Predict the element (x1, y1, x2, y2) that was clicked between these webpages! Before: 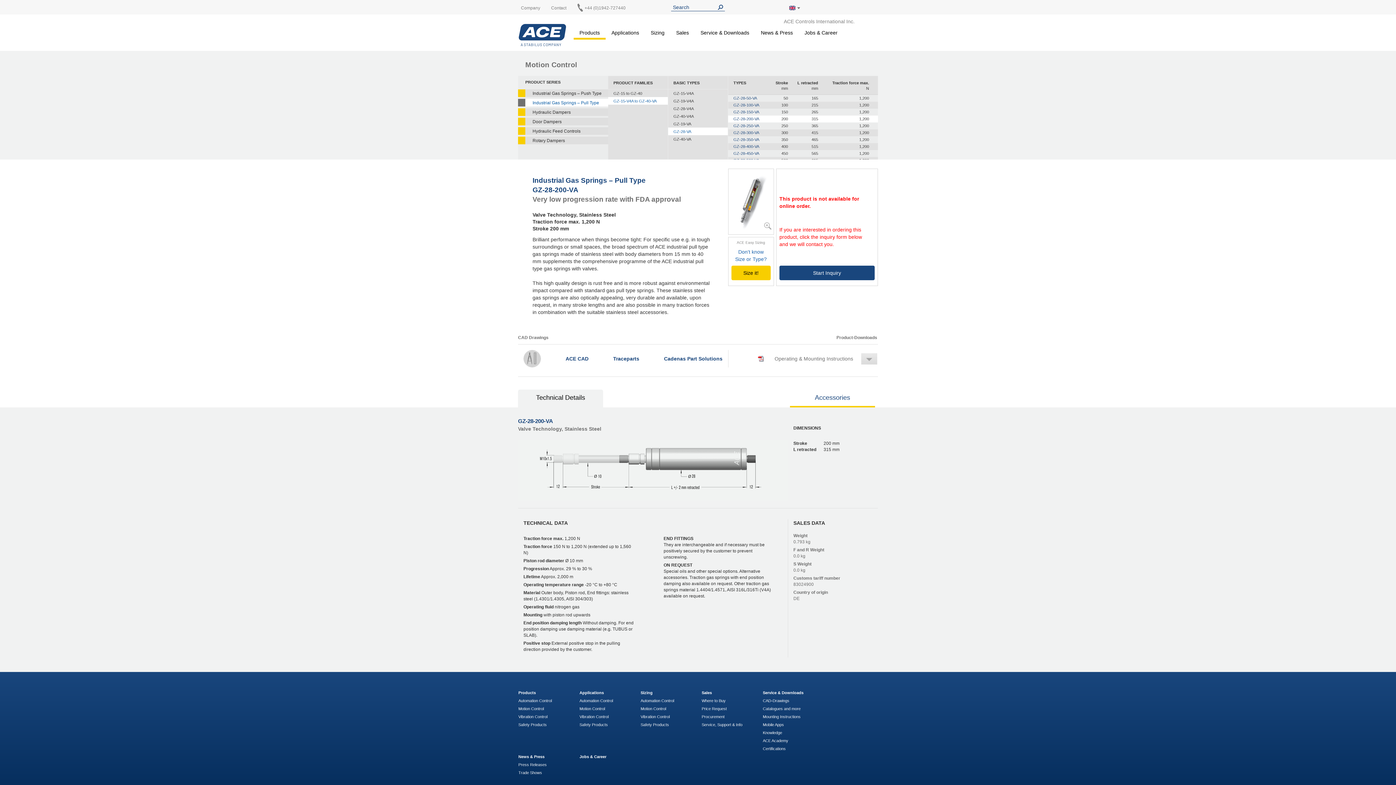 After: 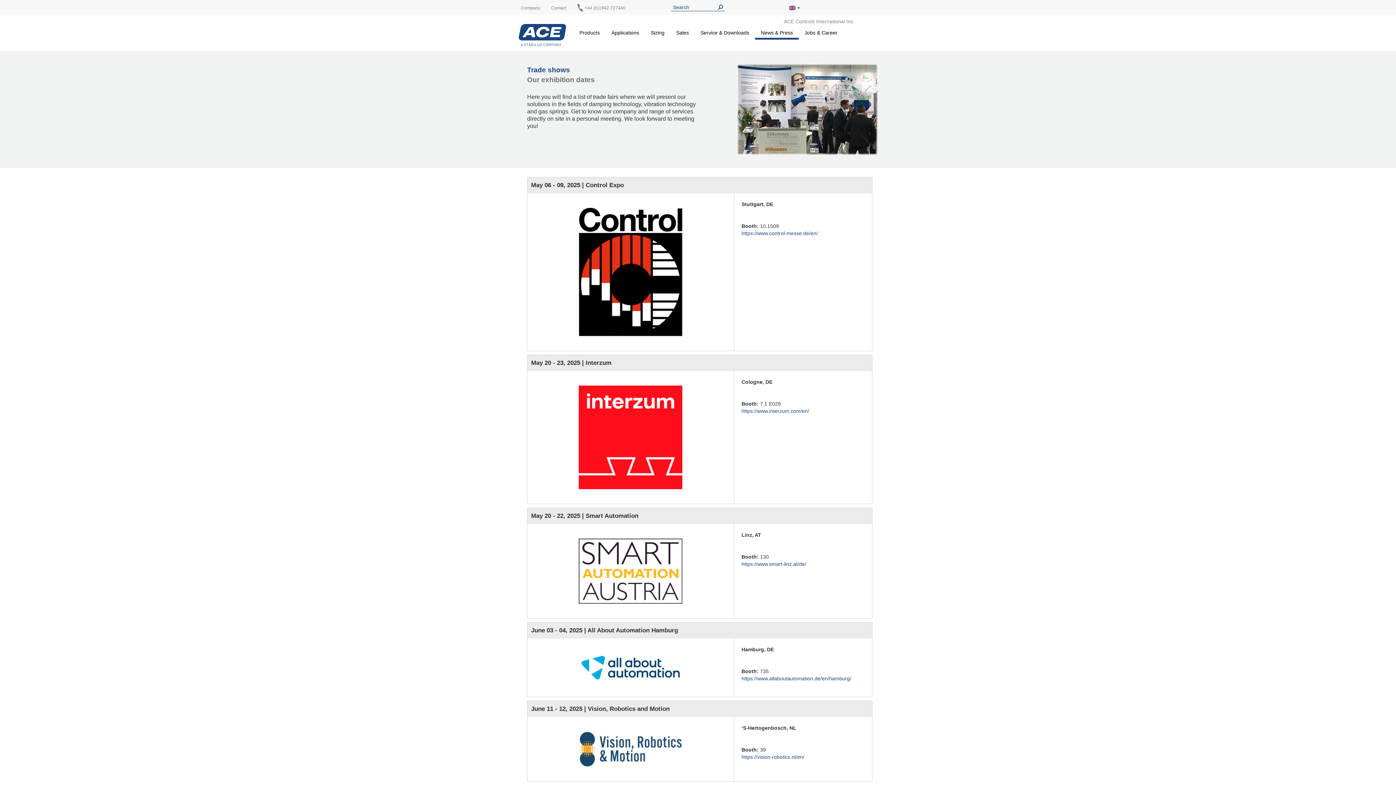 Action: label: Trade Shows bbox: (518, 770, 542, 775)